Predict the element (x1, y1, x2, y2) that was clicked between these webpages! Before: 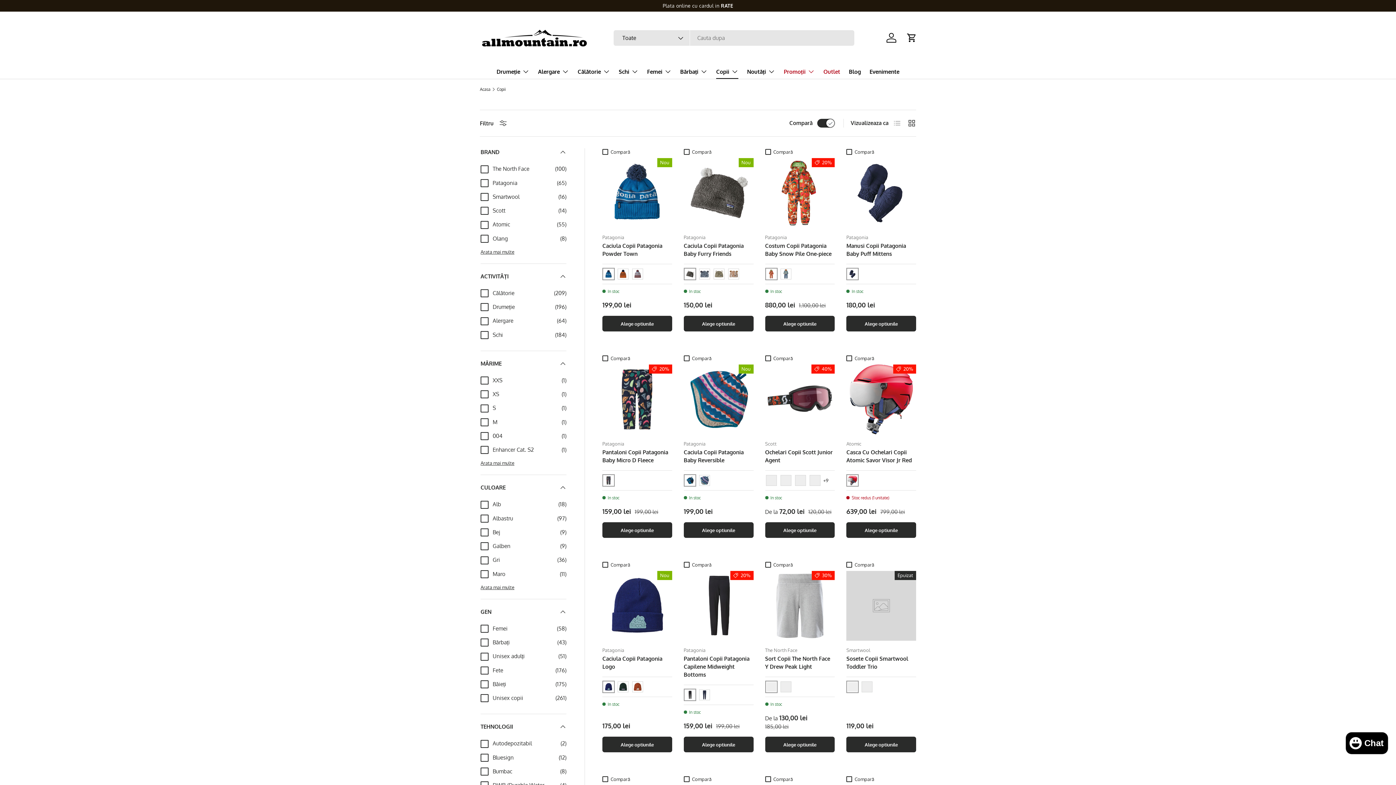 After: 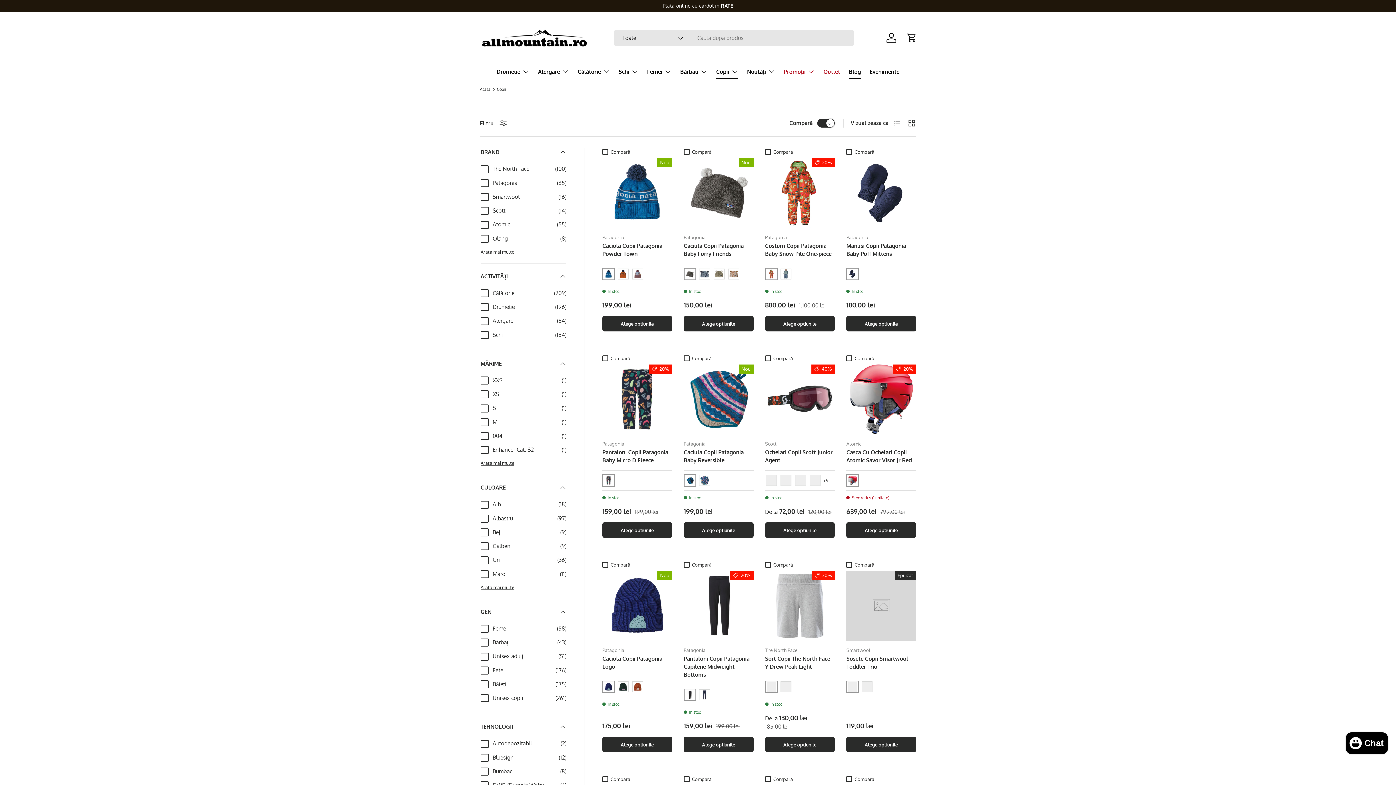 Action: bbox: (849, 64, 861, 78) label: Blog